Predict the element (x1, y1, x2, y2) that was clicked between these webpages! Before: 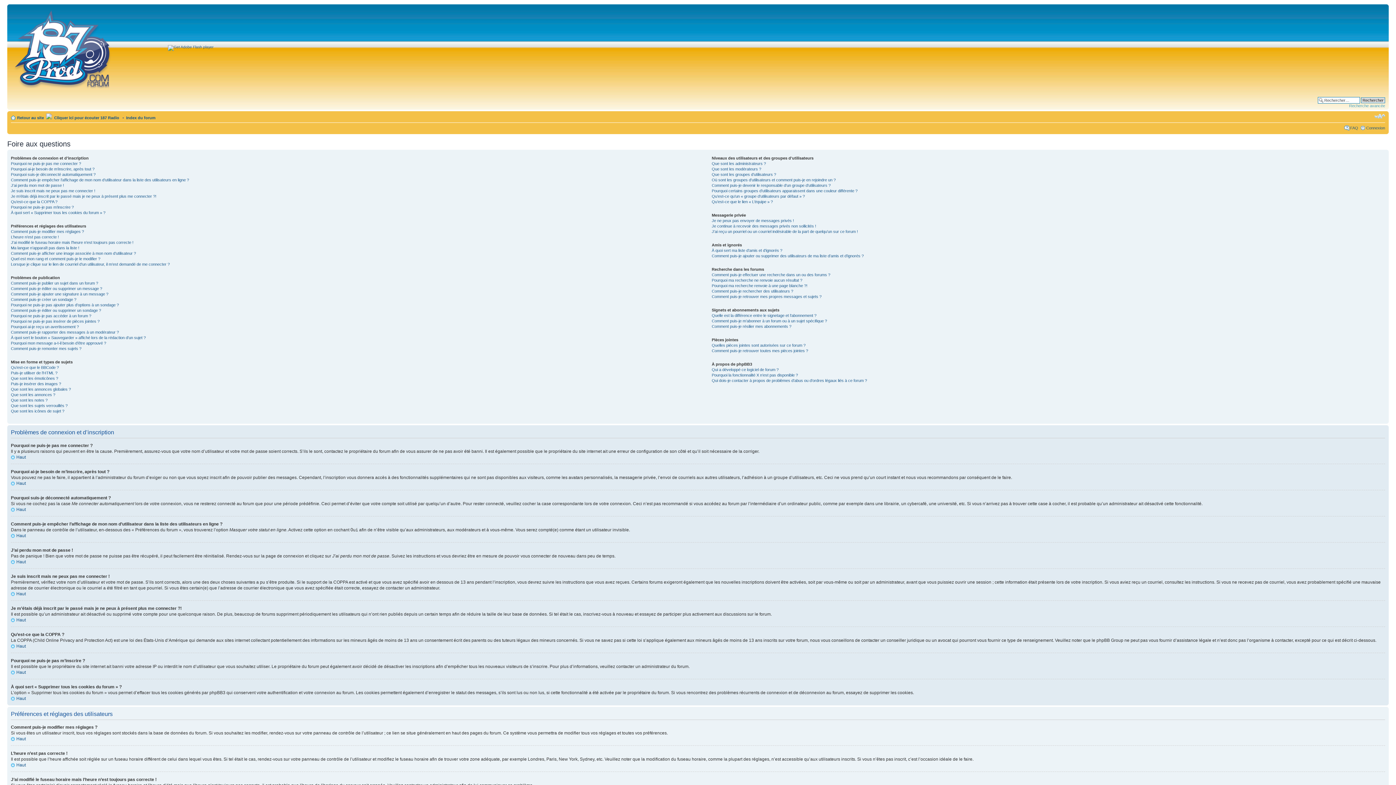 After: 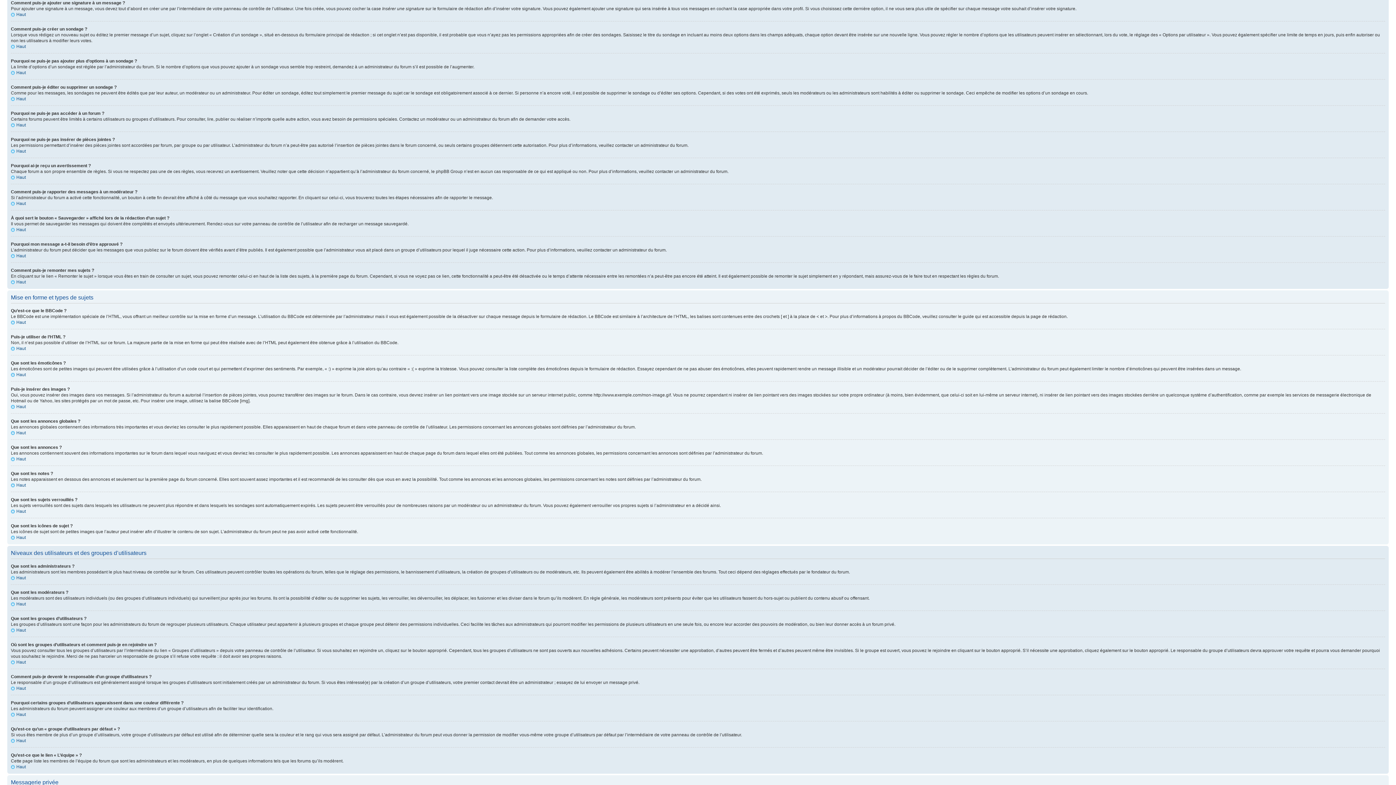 Action: label: Comment puis-je ajouter une signature à un message ? bbox: (10, 292, 108, 296)